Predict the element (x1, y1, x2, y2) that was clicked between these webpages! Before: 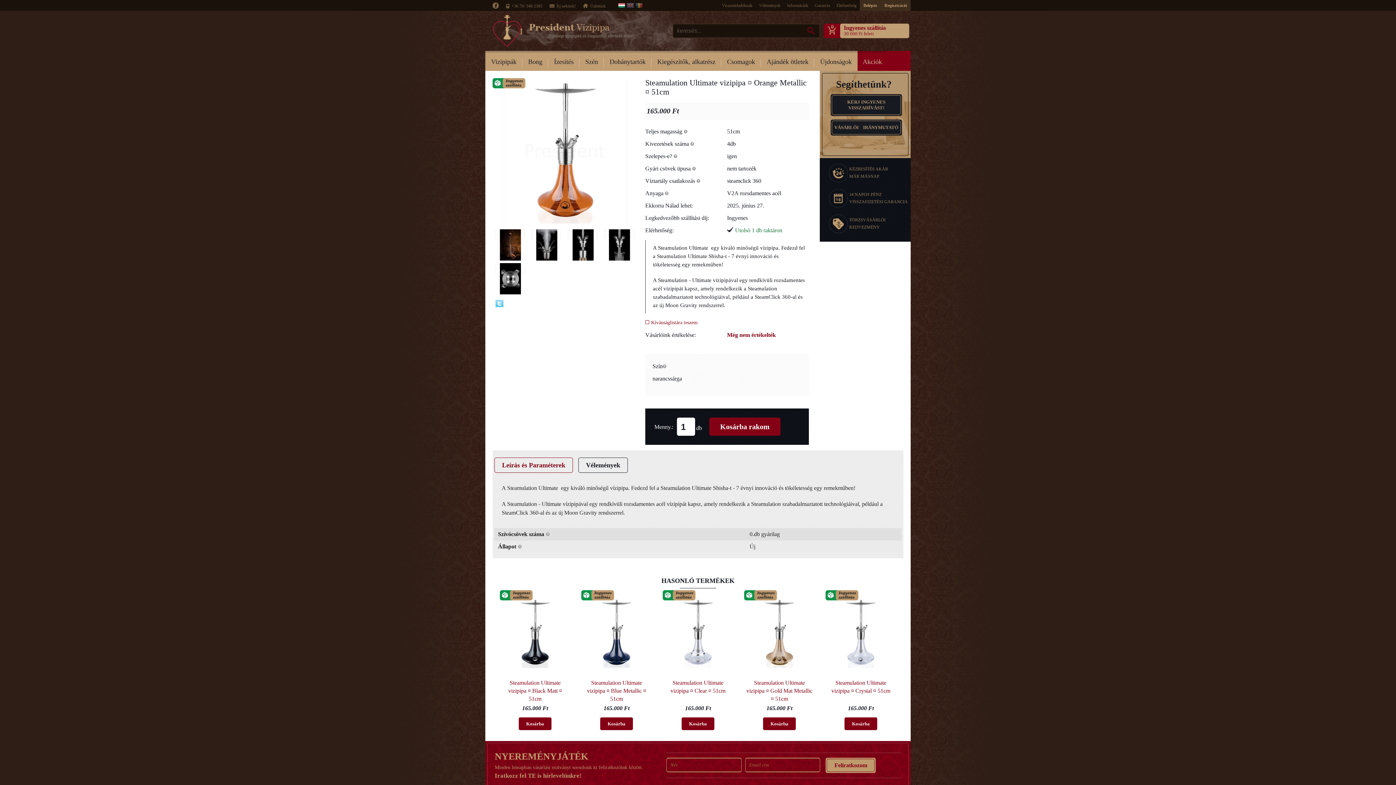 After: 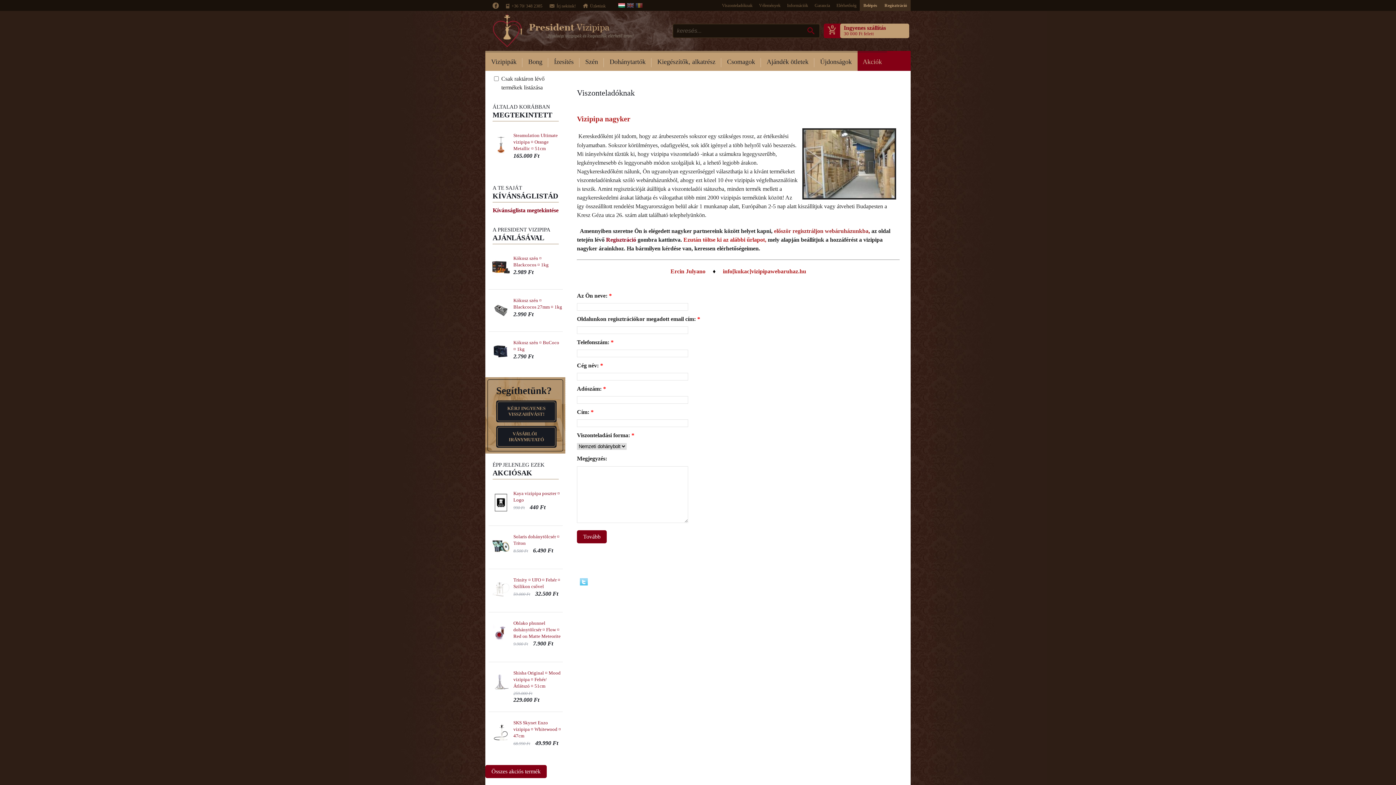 Action: bbox: (718, 0, 756, 10) label: Viszonteladóknak